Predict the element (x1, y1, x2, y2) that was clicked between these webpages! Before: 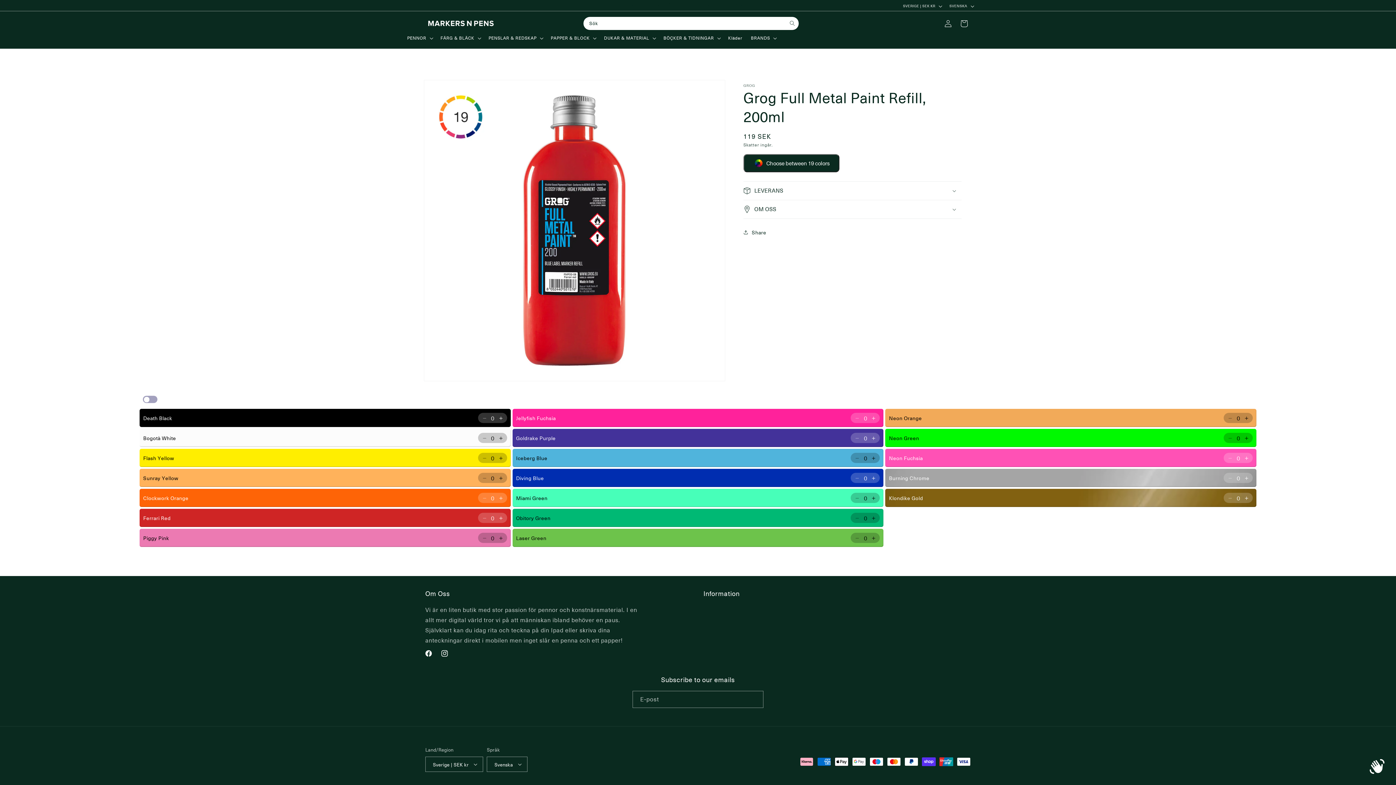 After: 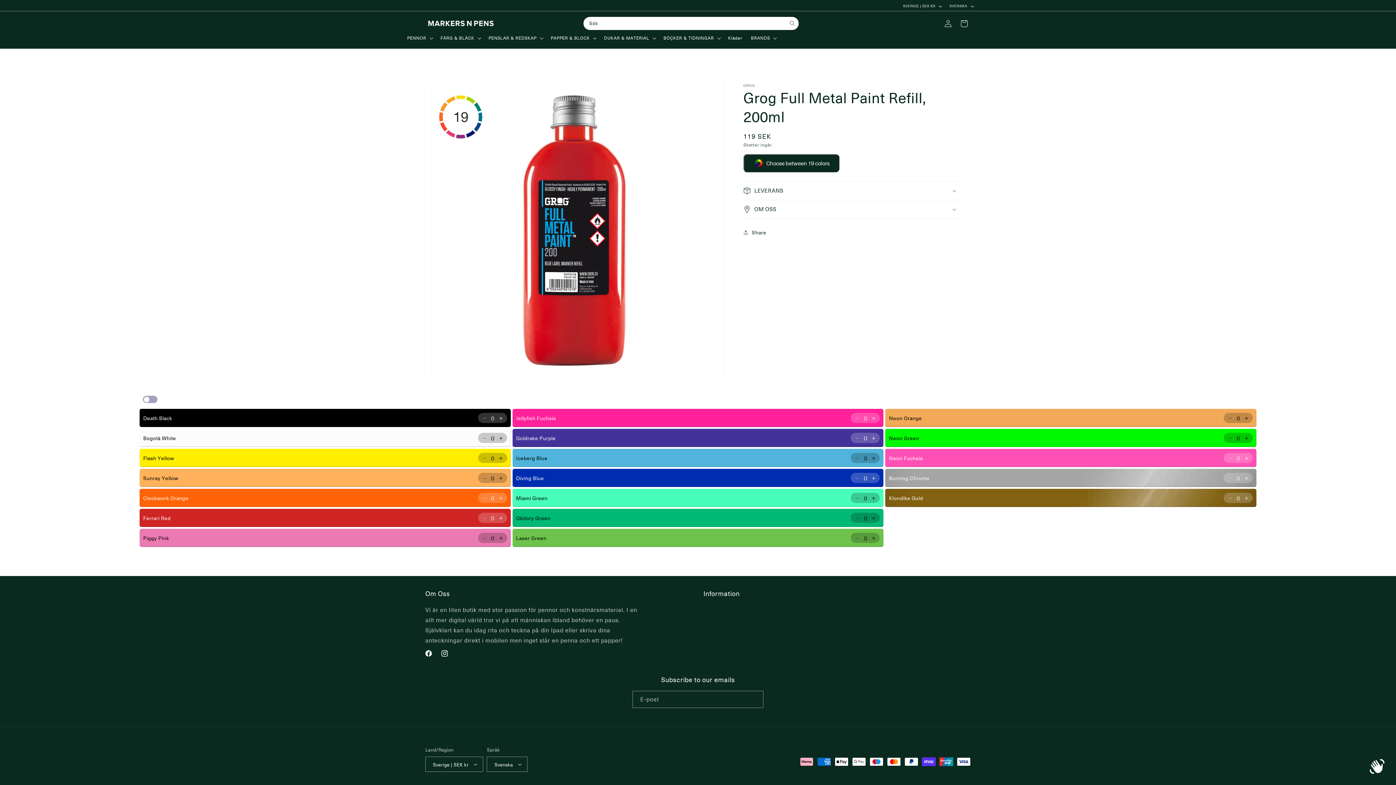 Action: label: Decrease quantity for Neon Fuchsia bbox: (1225, 452, 1235, 464)